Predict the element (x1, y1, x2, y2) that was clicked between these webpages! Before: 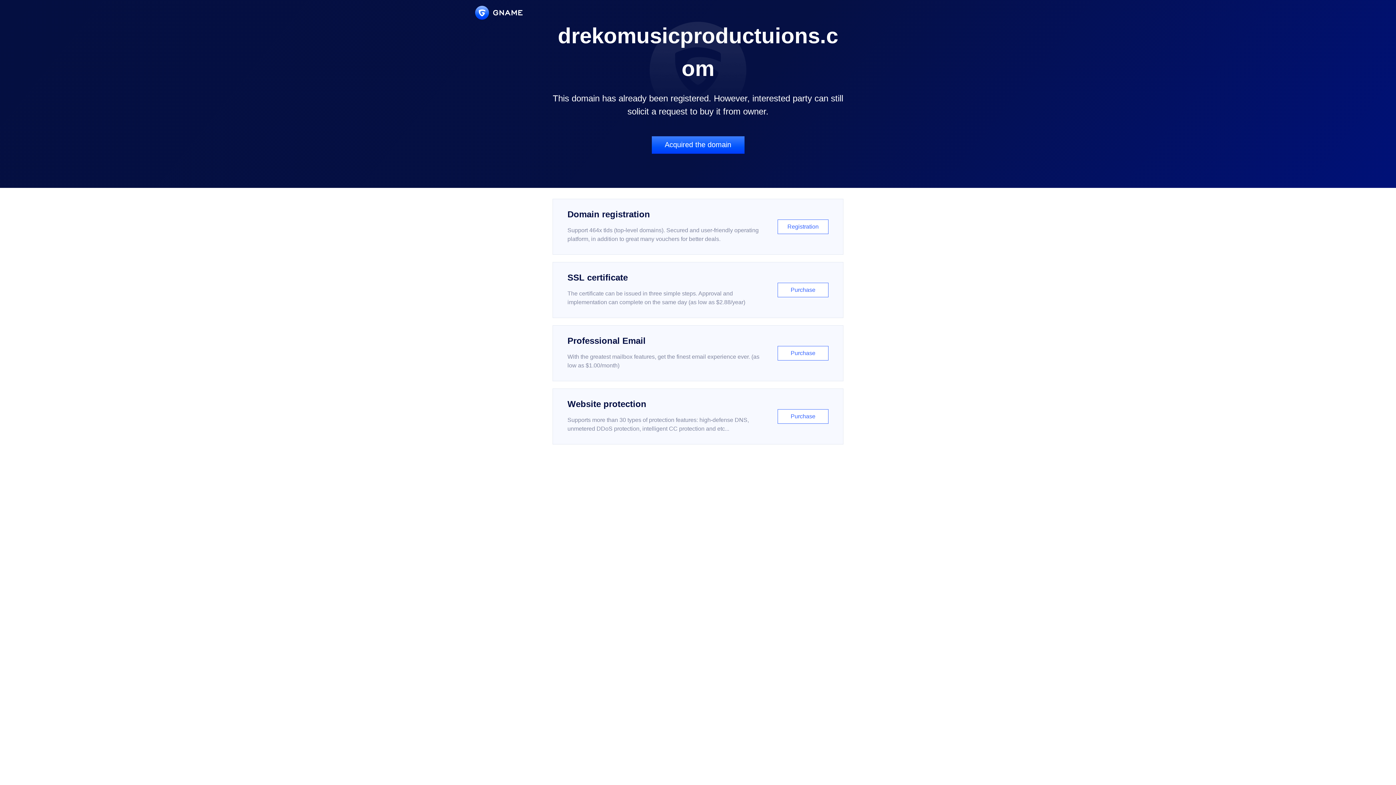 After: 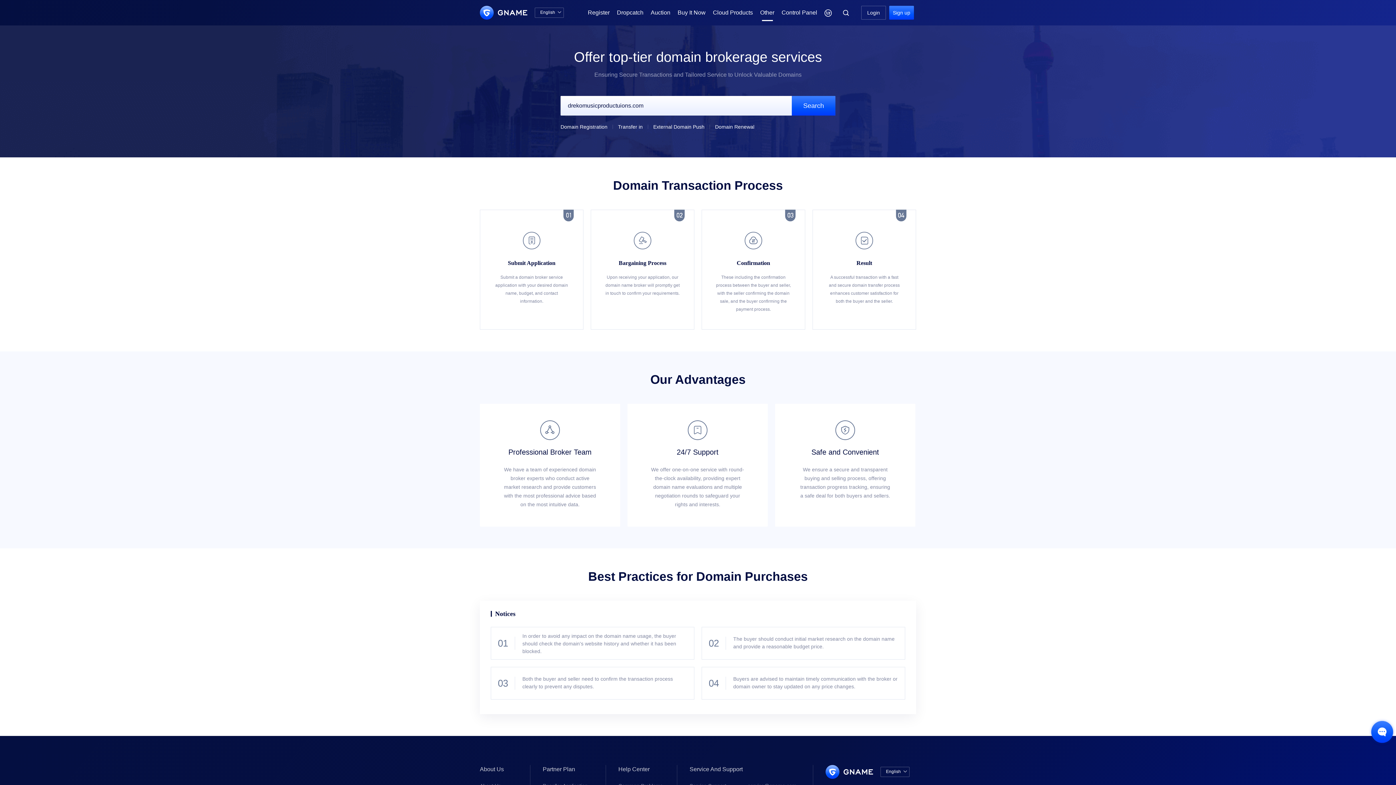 Action: bbox: (651, 136, 744, 153) label: Acquired the domain